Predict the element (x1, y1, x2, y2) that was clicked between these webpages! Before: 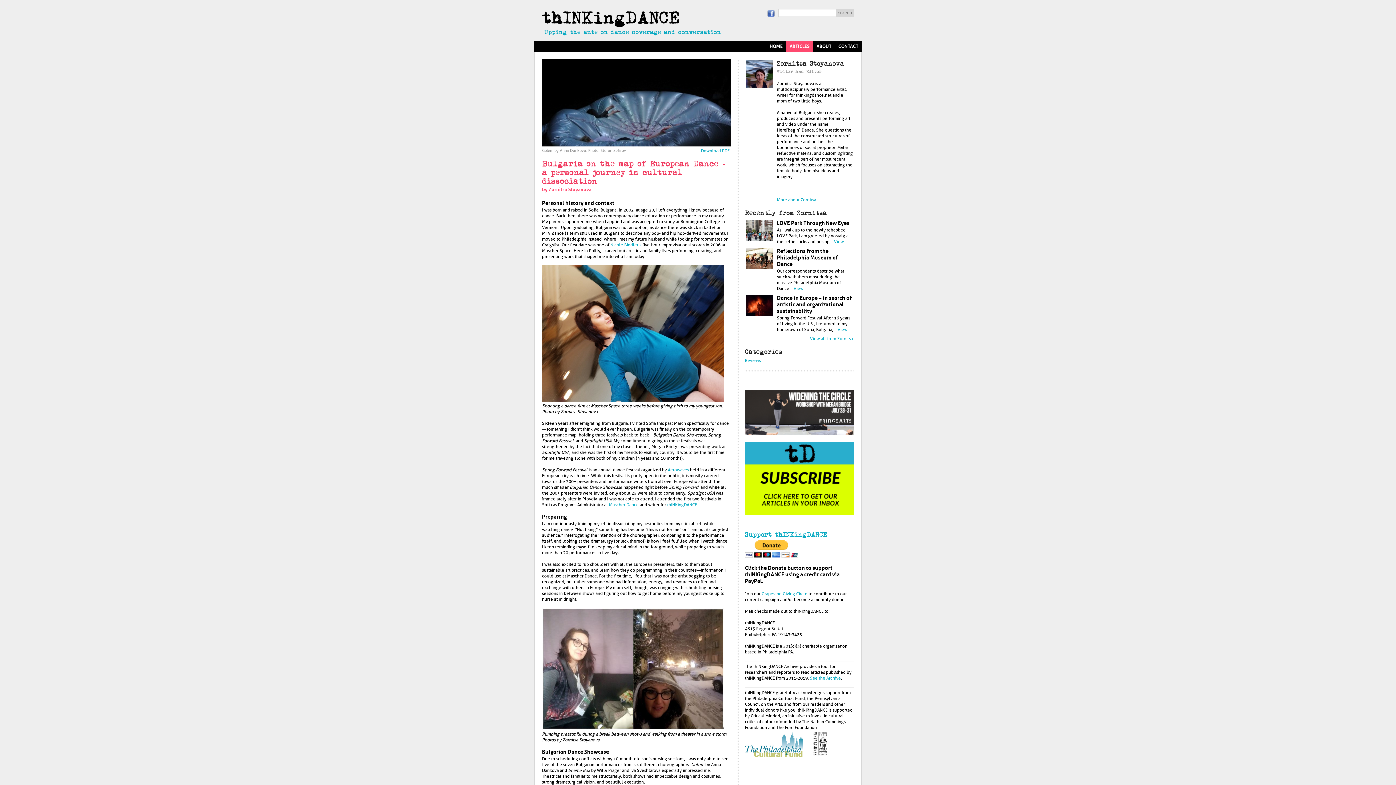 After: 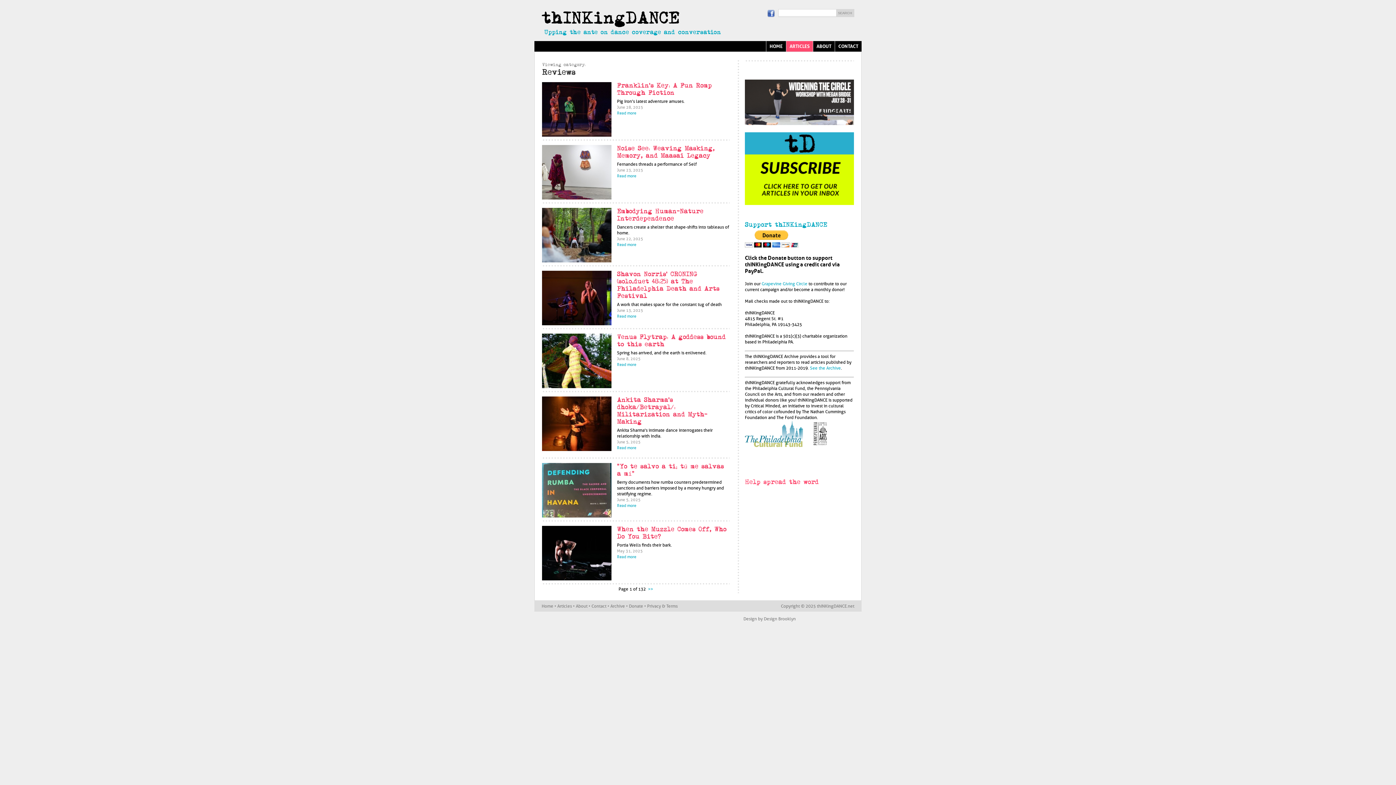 Action: label: Reviews bbox: (745, 357, 761, 363)